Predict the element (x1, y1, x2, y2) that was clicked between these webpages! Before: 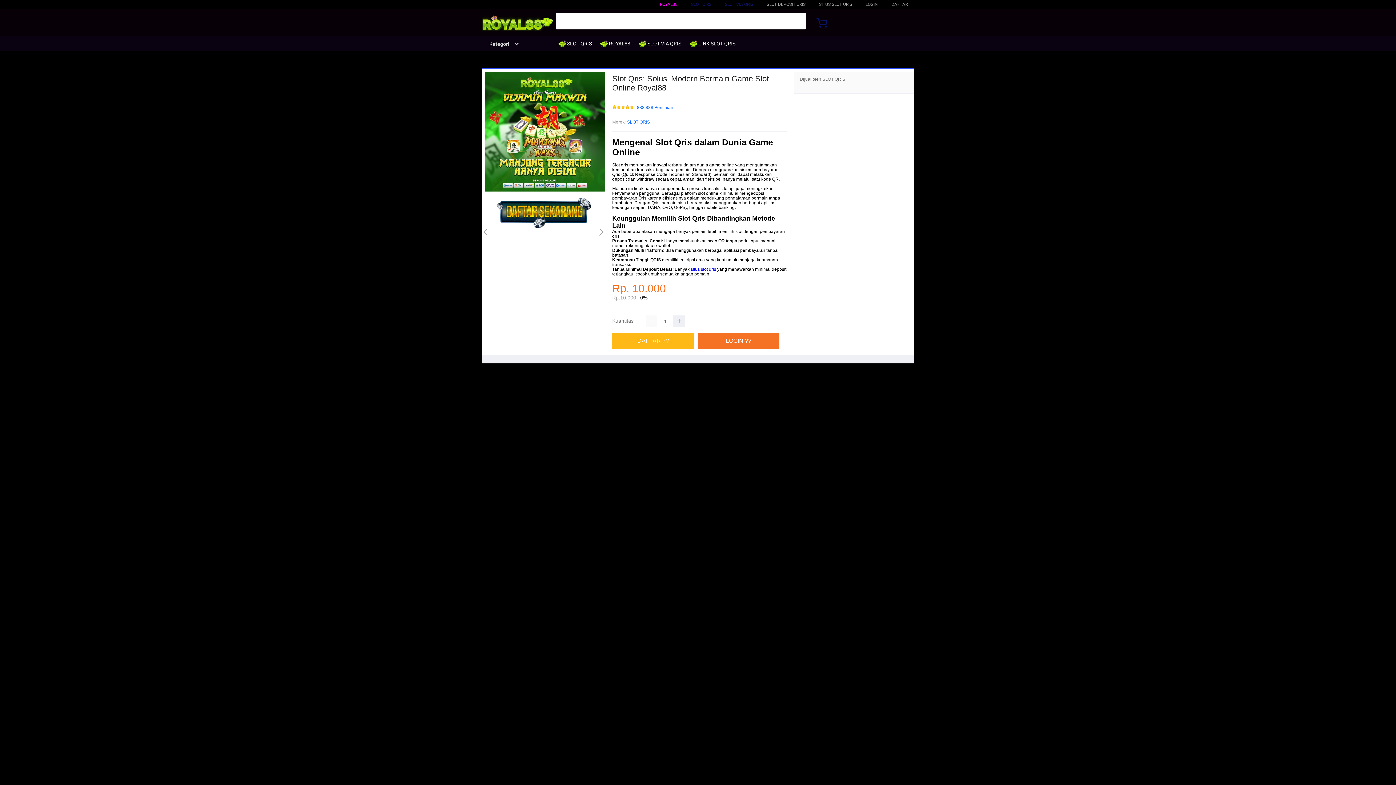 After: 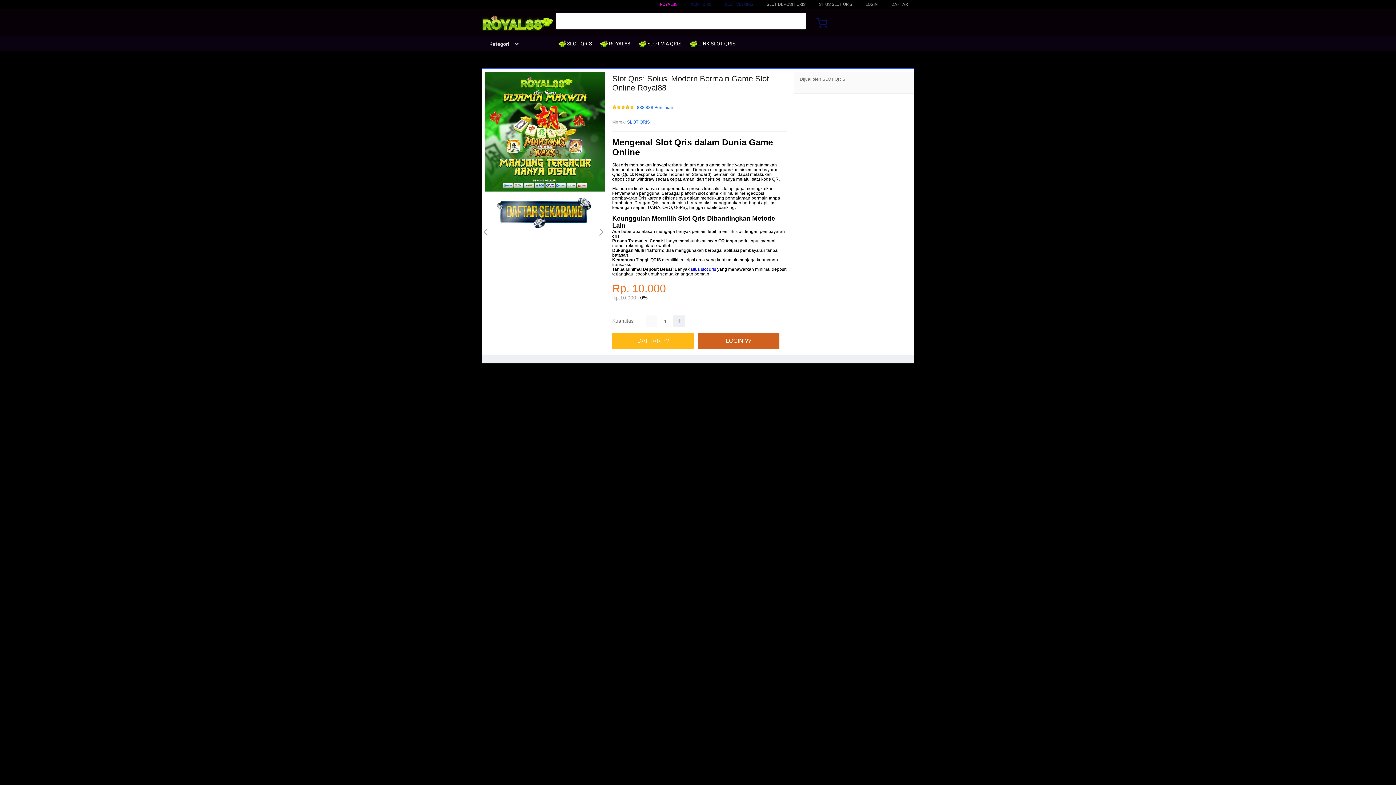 Action: label: LOGIN ?? bbox: (697, 333, 779, 349)